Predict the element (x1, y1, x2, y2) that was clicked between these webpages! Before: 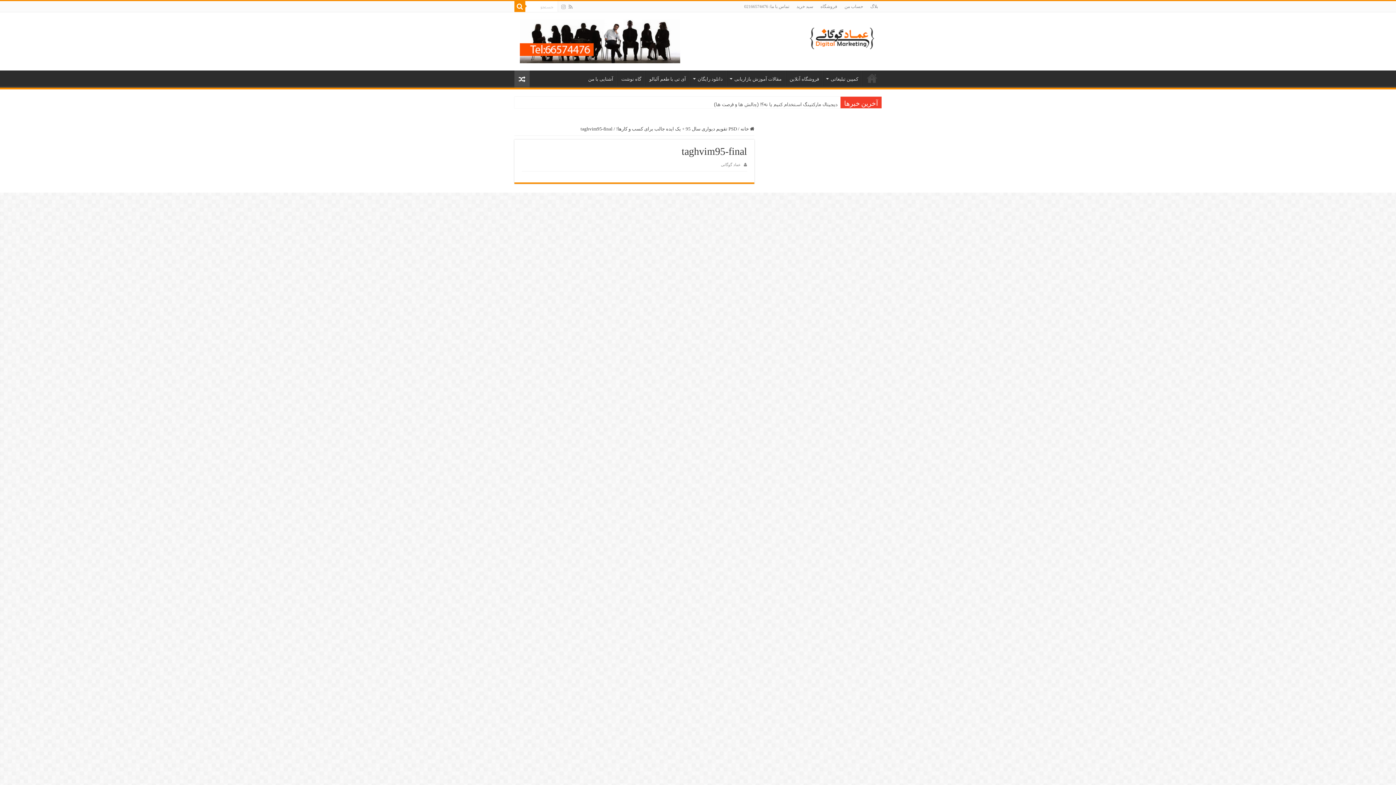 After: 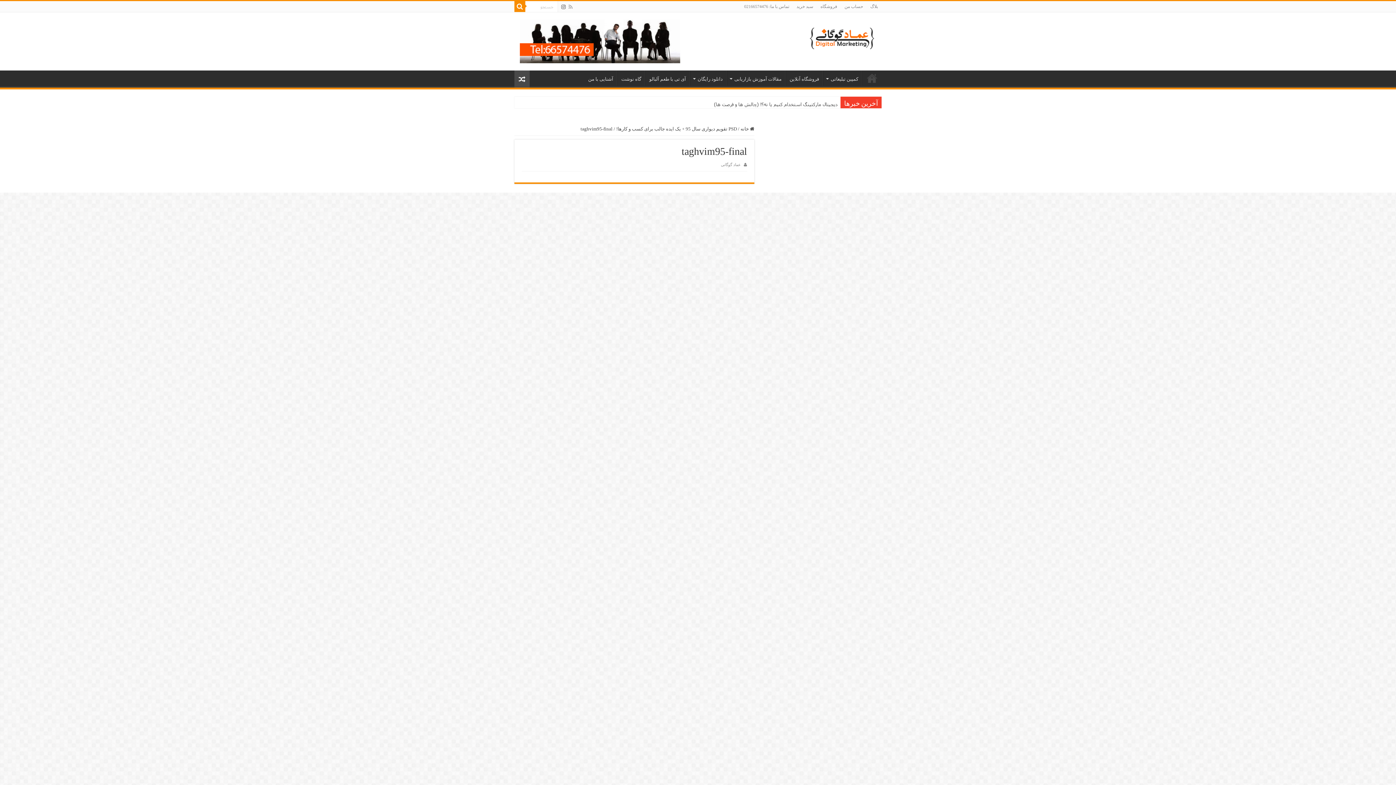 Action: bbox: (560, 2, 566, 12)